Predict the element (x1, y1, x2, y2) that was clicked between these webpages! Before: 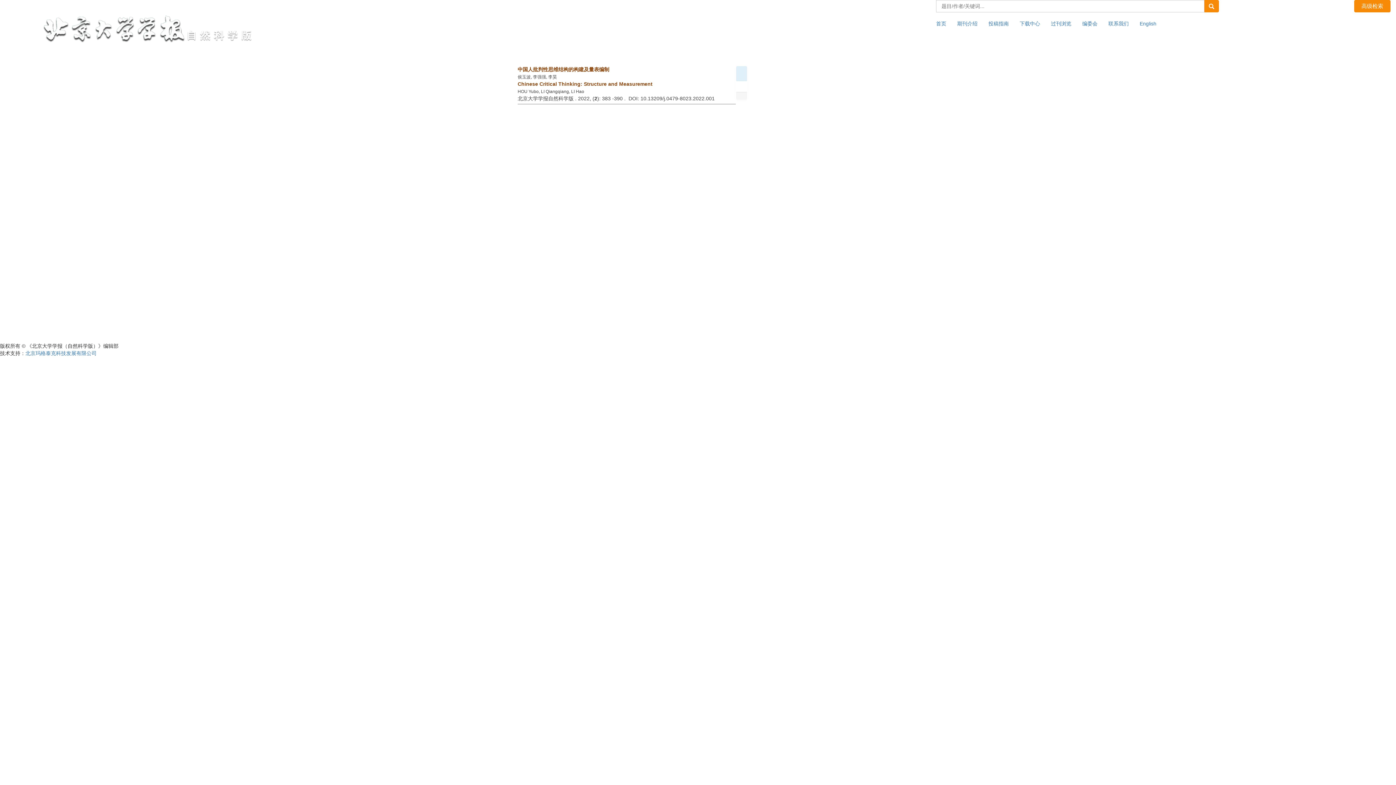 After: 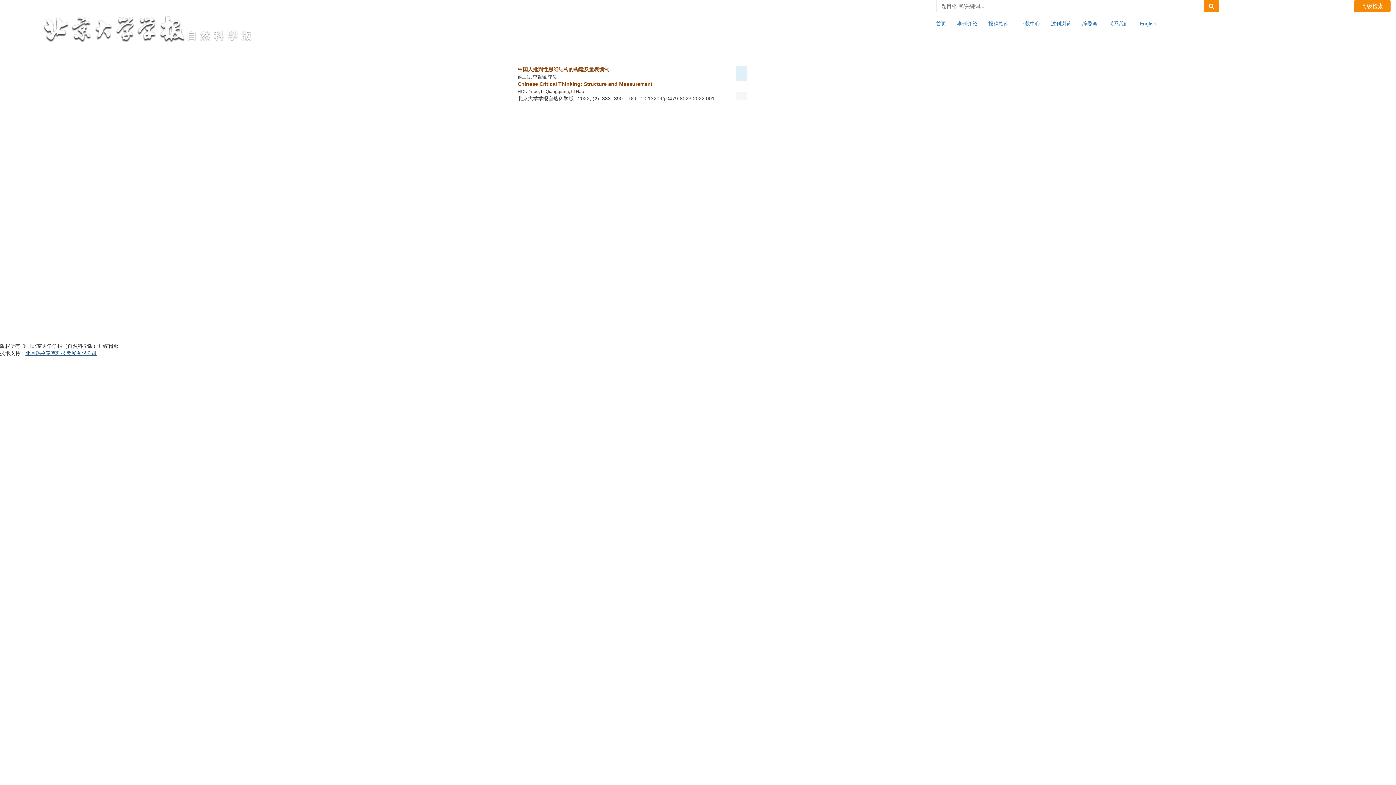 Action: bbox: (25, 350, 96, 356) label: 北京玛格泰克科技发展有限公司